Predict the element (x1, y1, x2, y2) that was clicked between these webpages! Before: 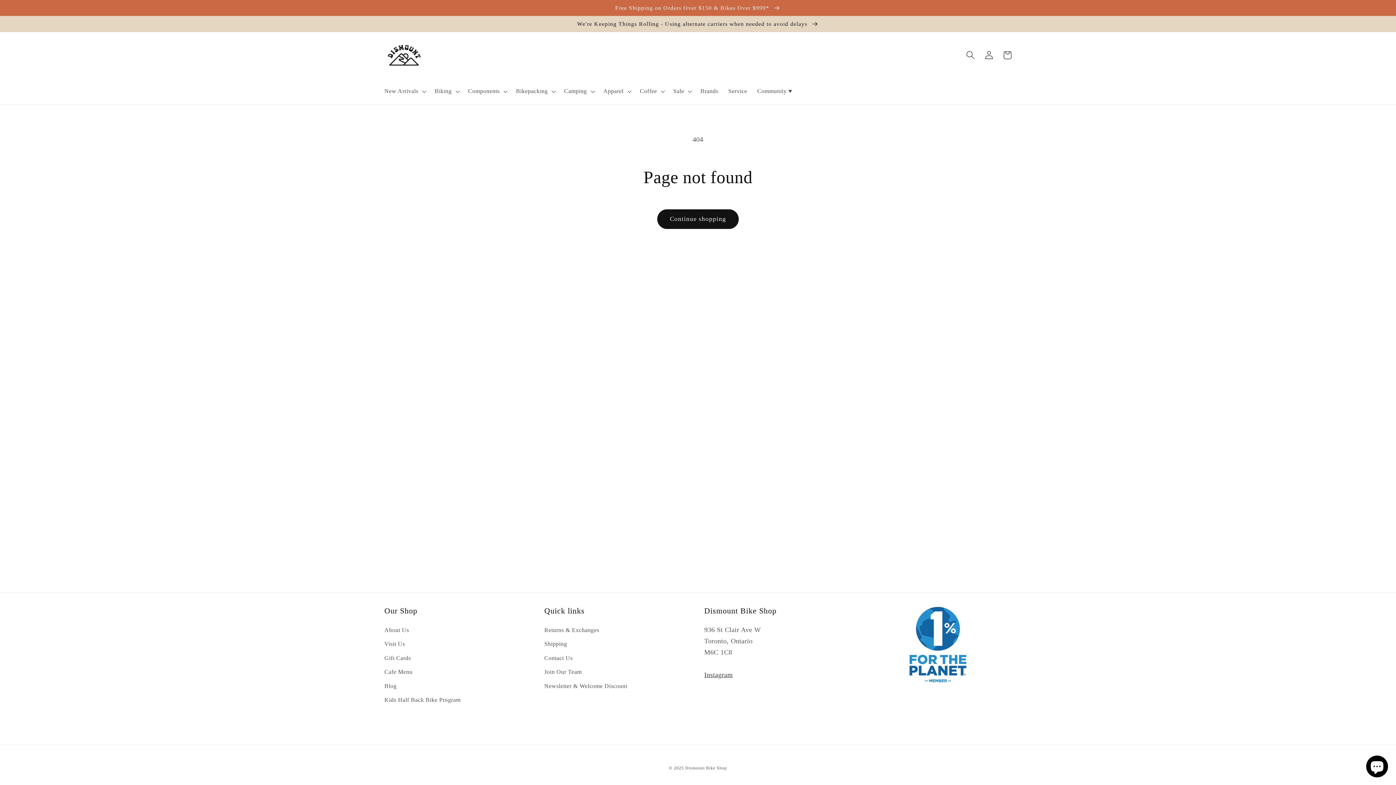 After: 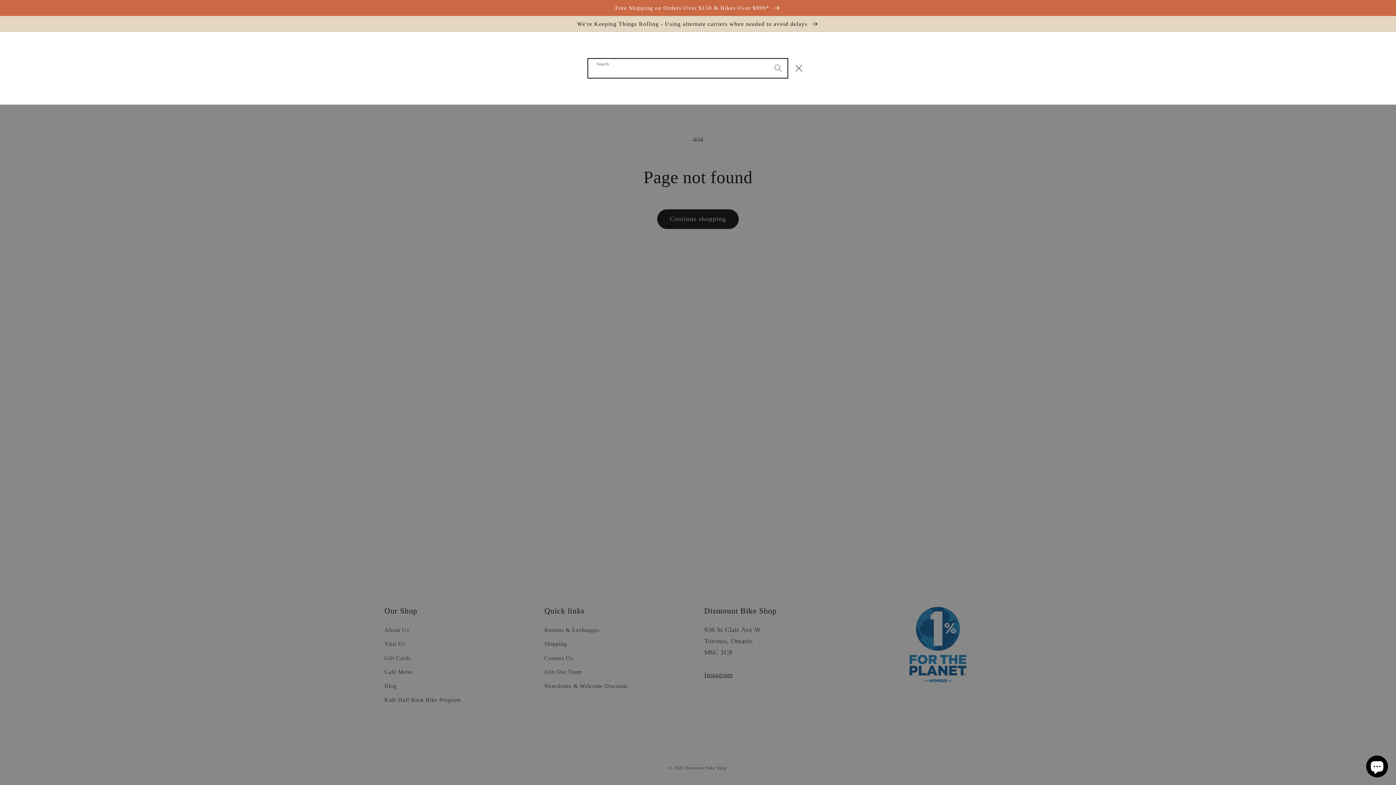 Action: label: Search bbox: (961, 46, 980, 64)